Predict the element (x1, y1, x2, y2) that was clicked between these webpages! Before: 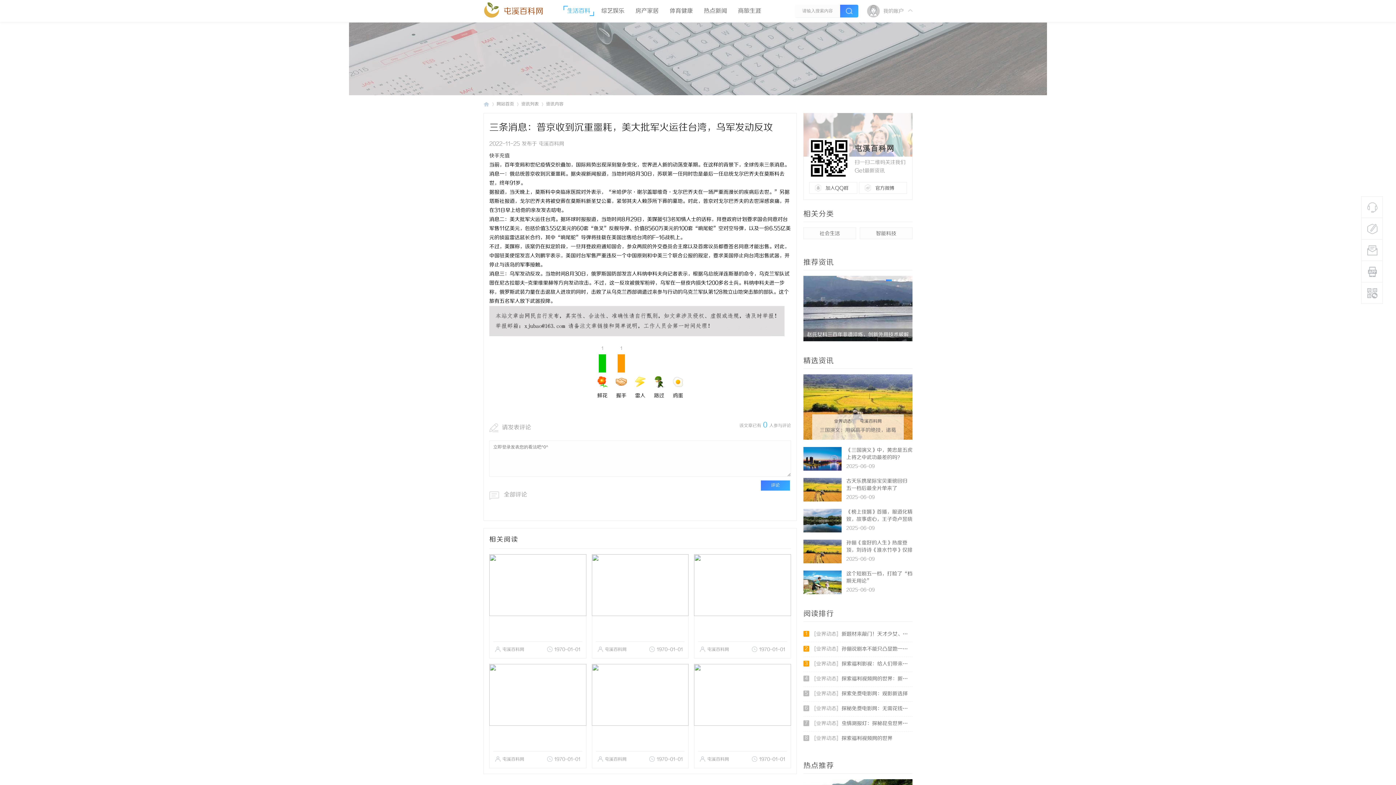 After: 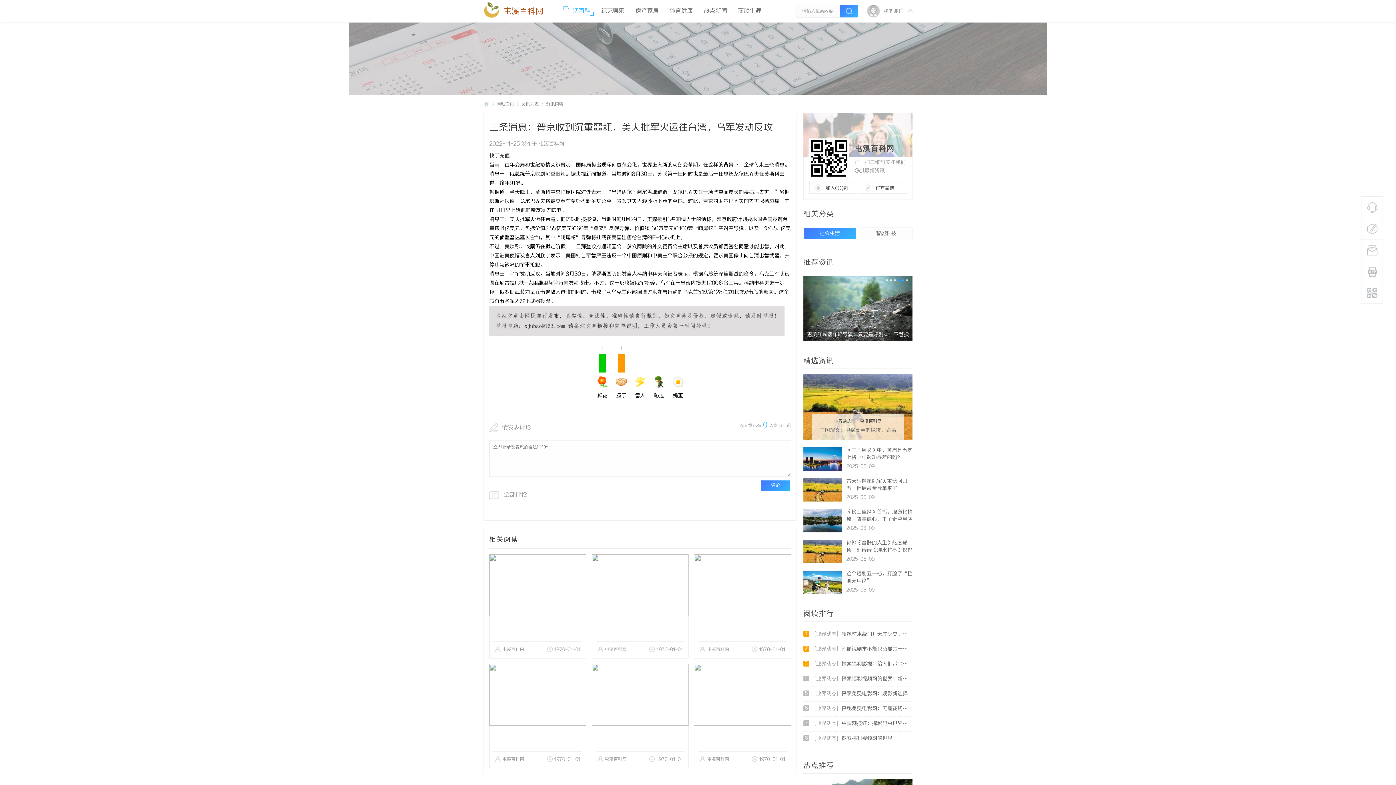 Action: label: 社会生活 bbox: (803, 227, 856, 239)